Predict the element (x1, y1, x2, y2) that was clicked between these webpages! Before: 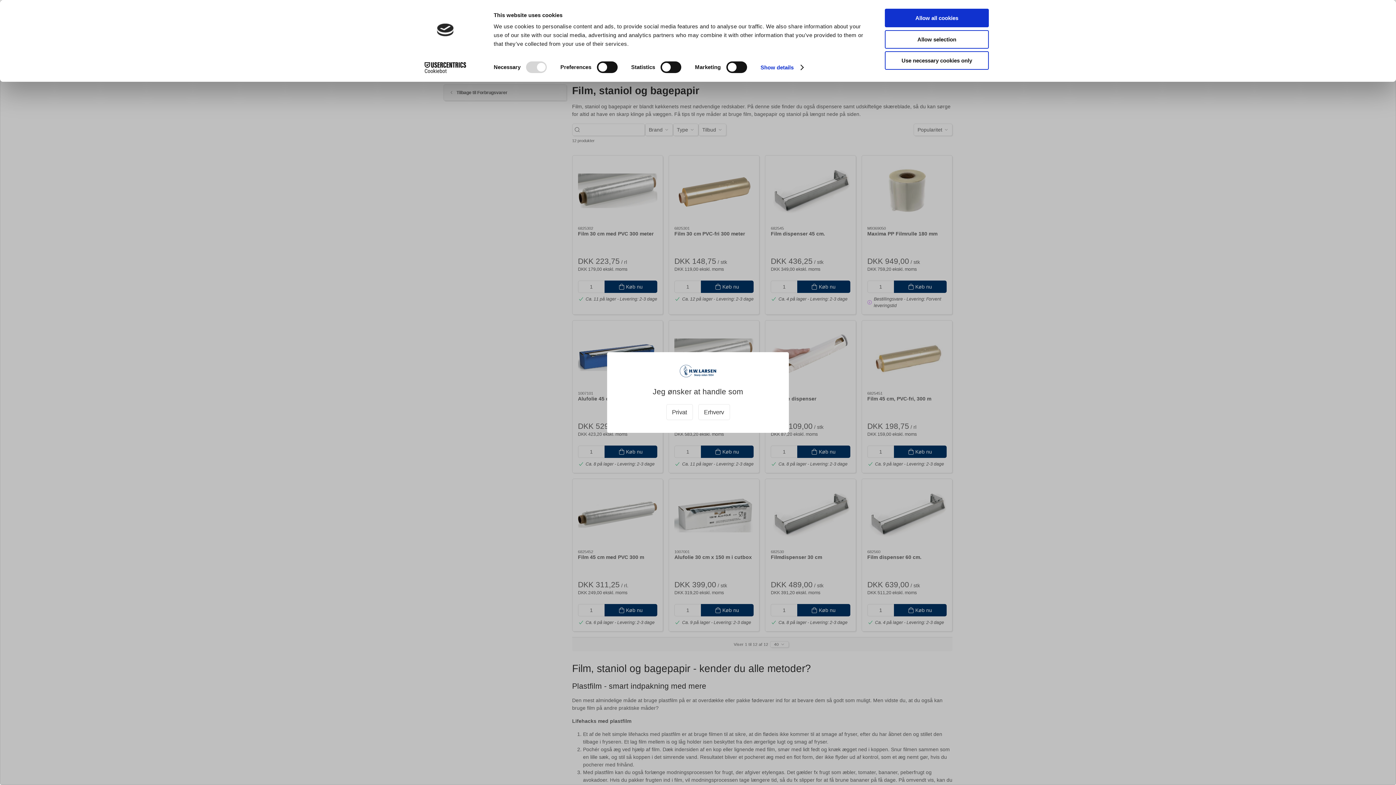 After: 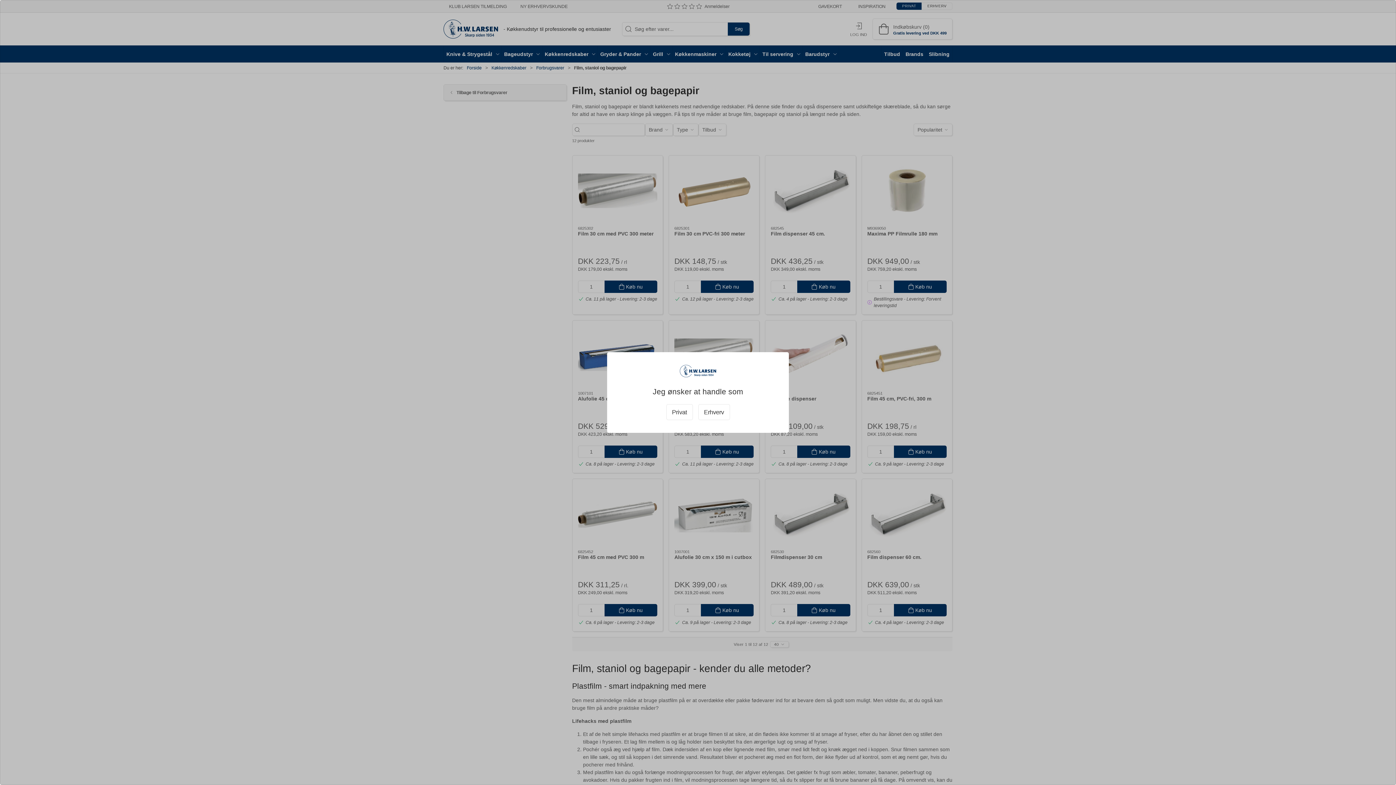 Action: bbox: (885, 30, 989, 48) label: Allow selection